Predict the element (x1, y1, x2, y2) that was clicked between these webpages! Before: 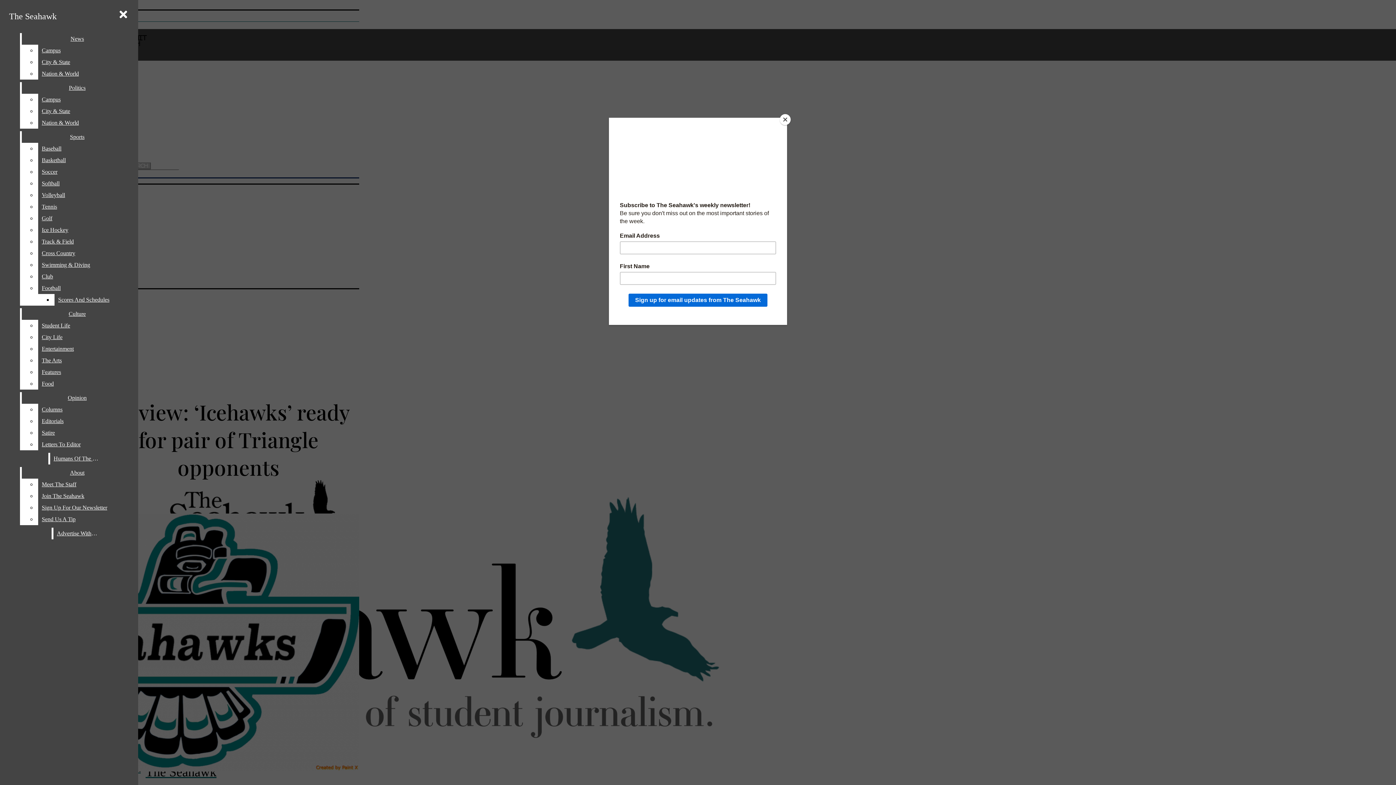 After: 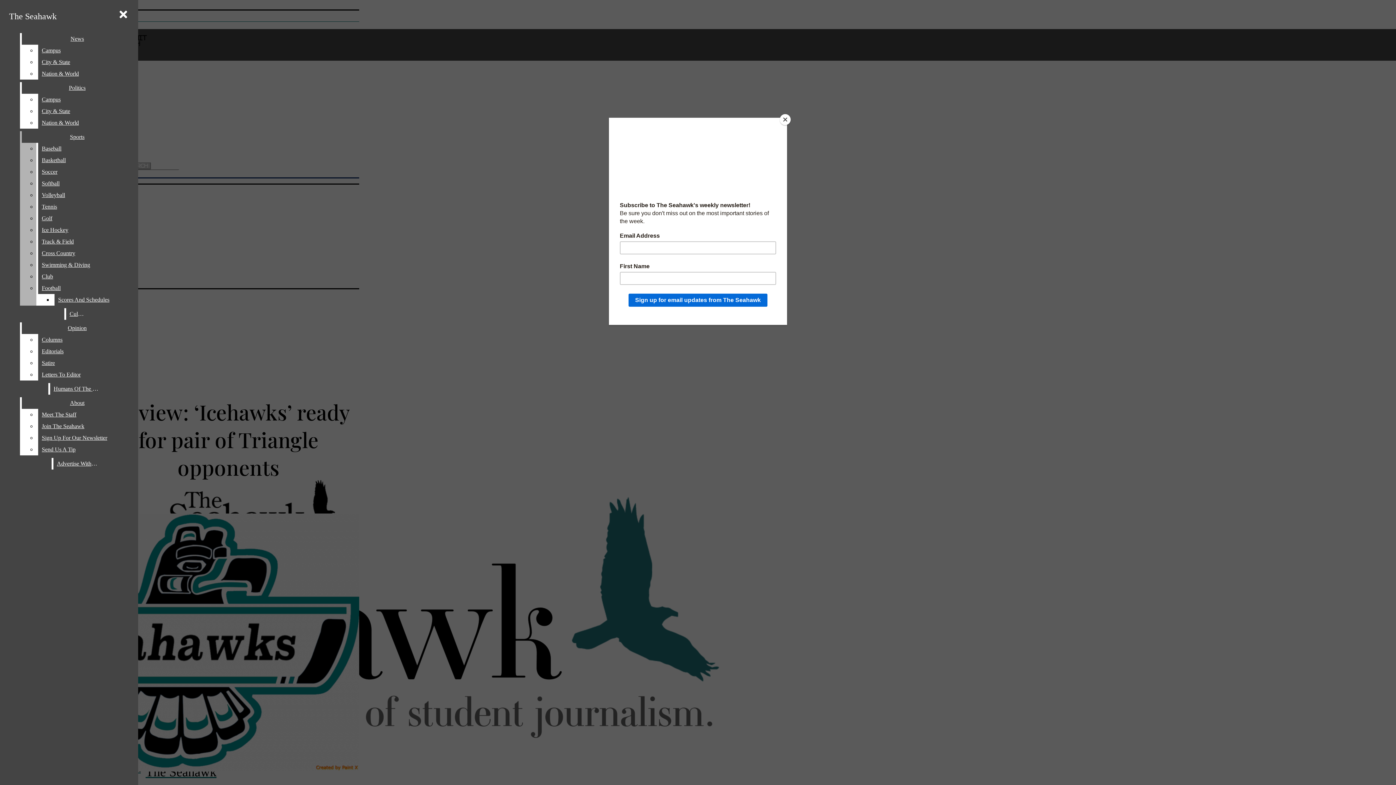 Action: label: Basketball bbox: (38, 154, 132, 166)